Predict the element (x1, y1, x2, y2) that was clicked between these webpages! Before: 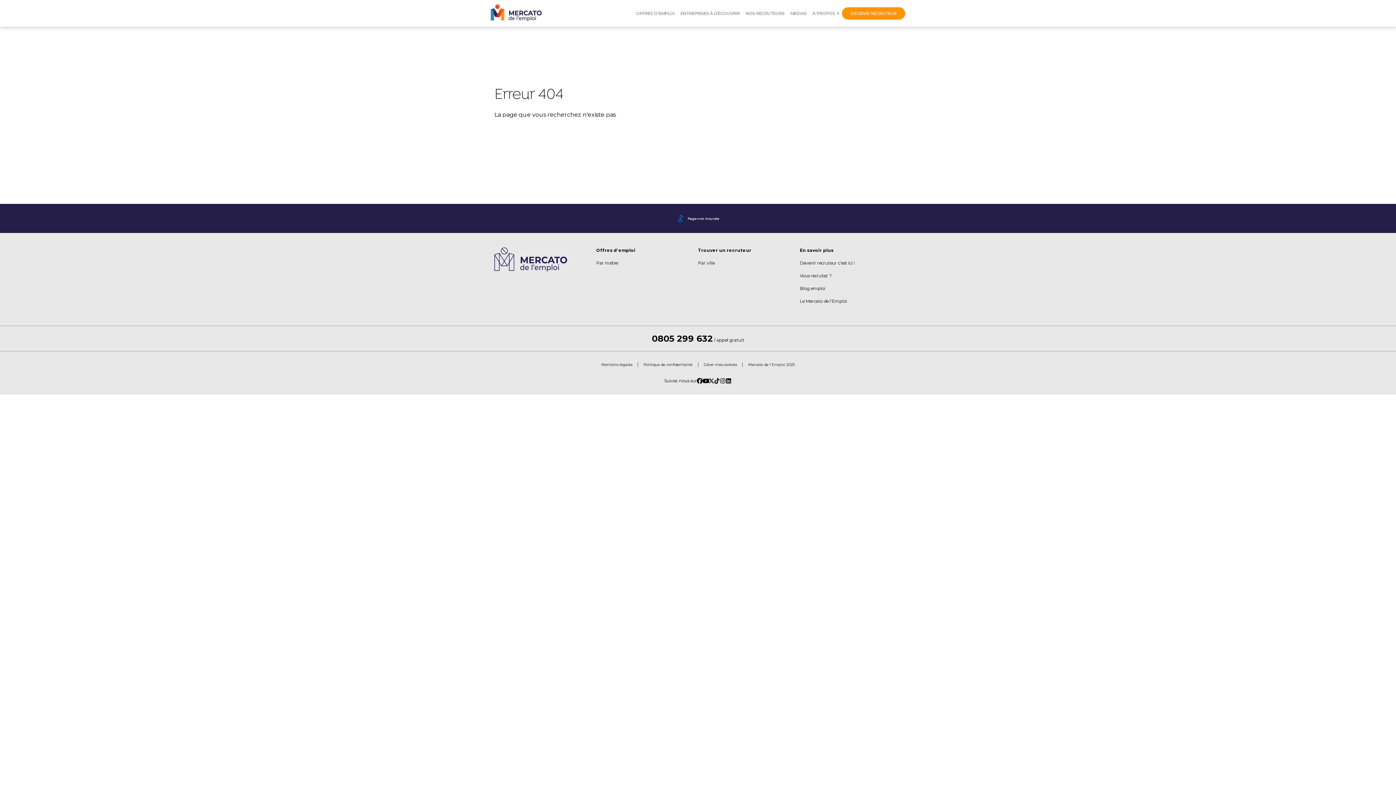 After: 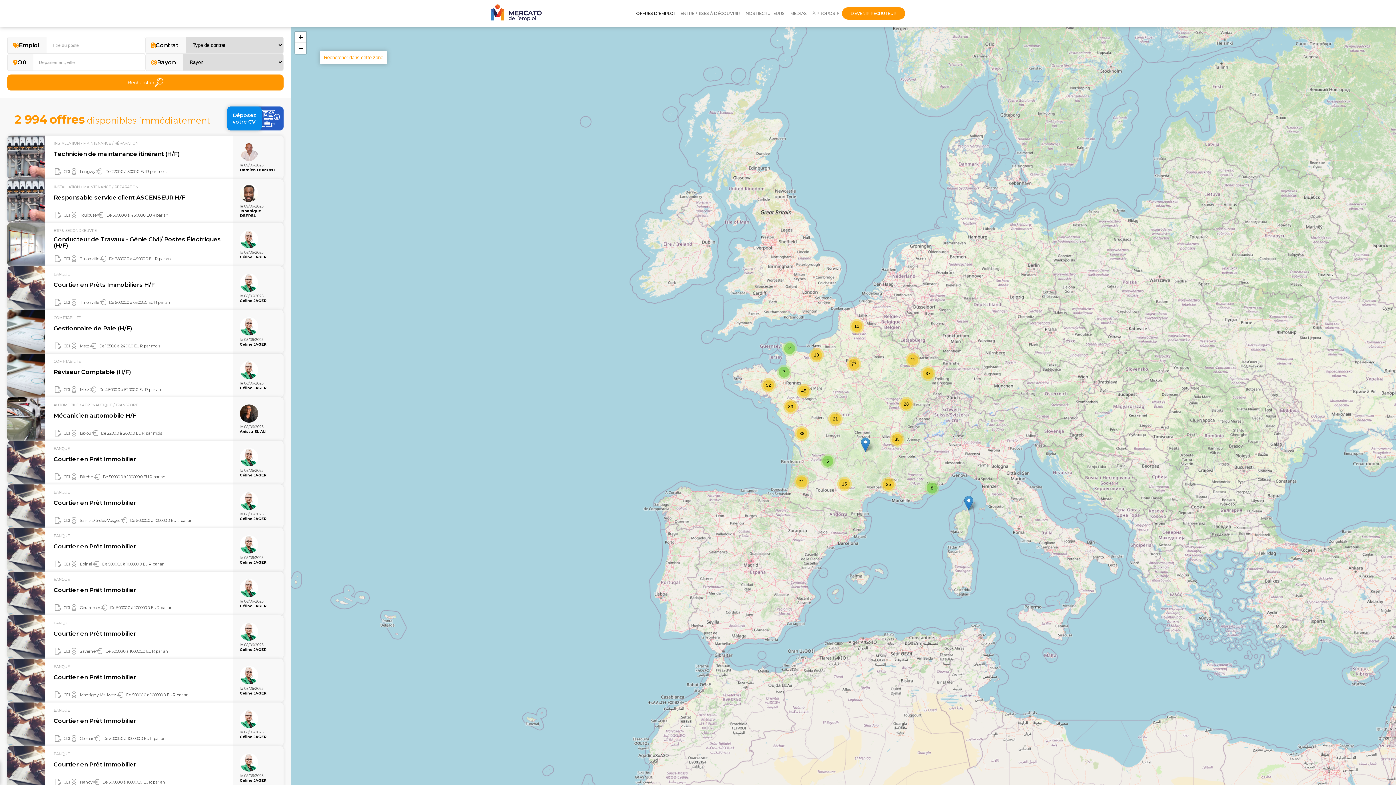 Action: label: Par métier bbox: (596, 260, 618, 265)